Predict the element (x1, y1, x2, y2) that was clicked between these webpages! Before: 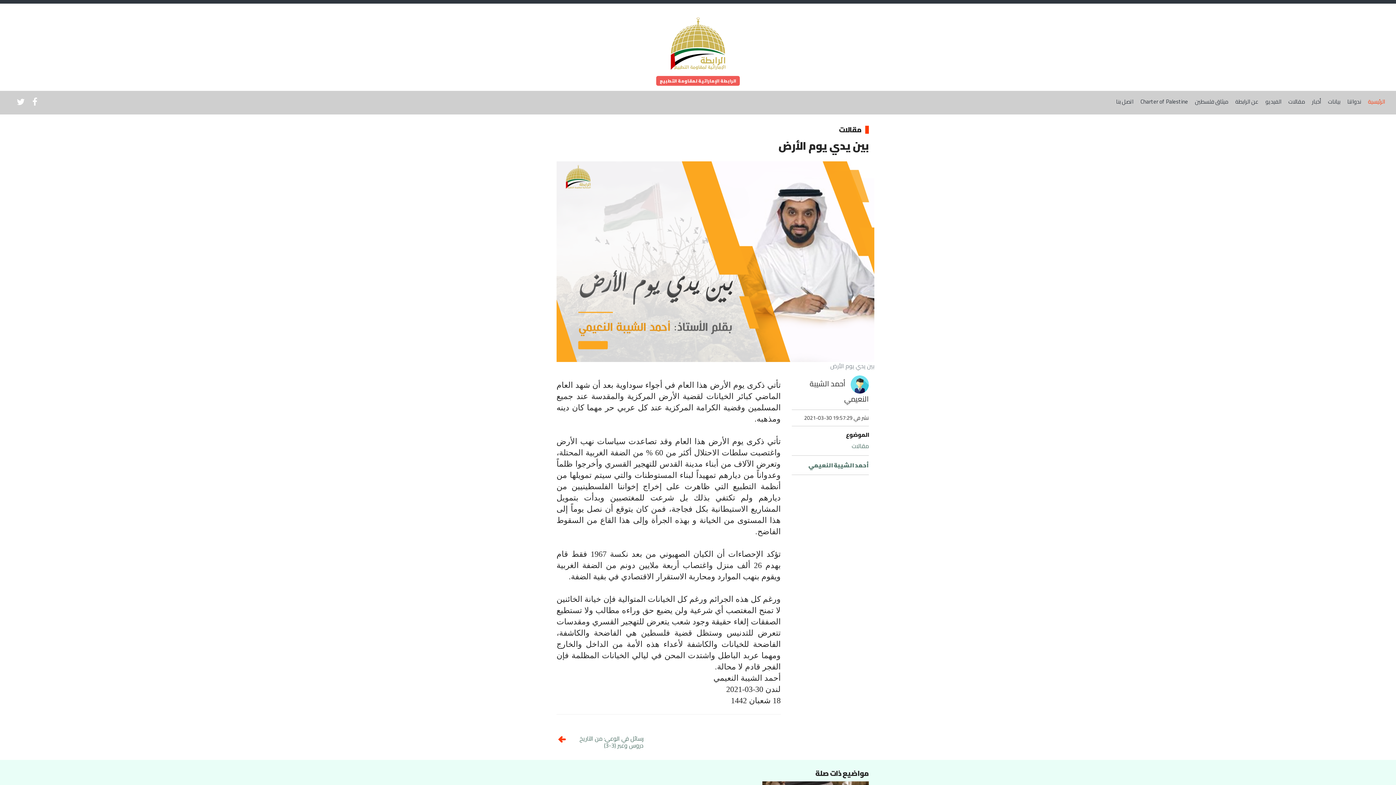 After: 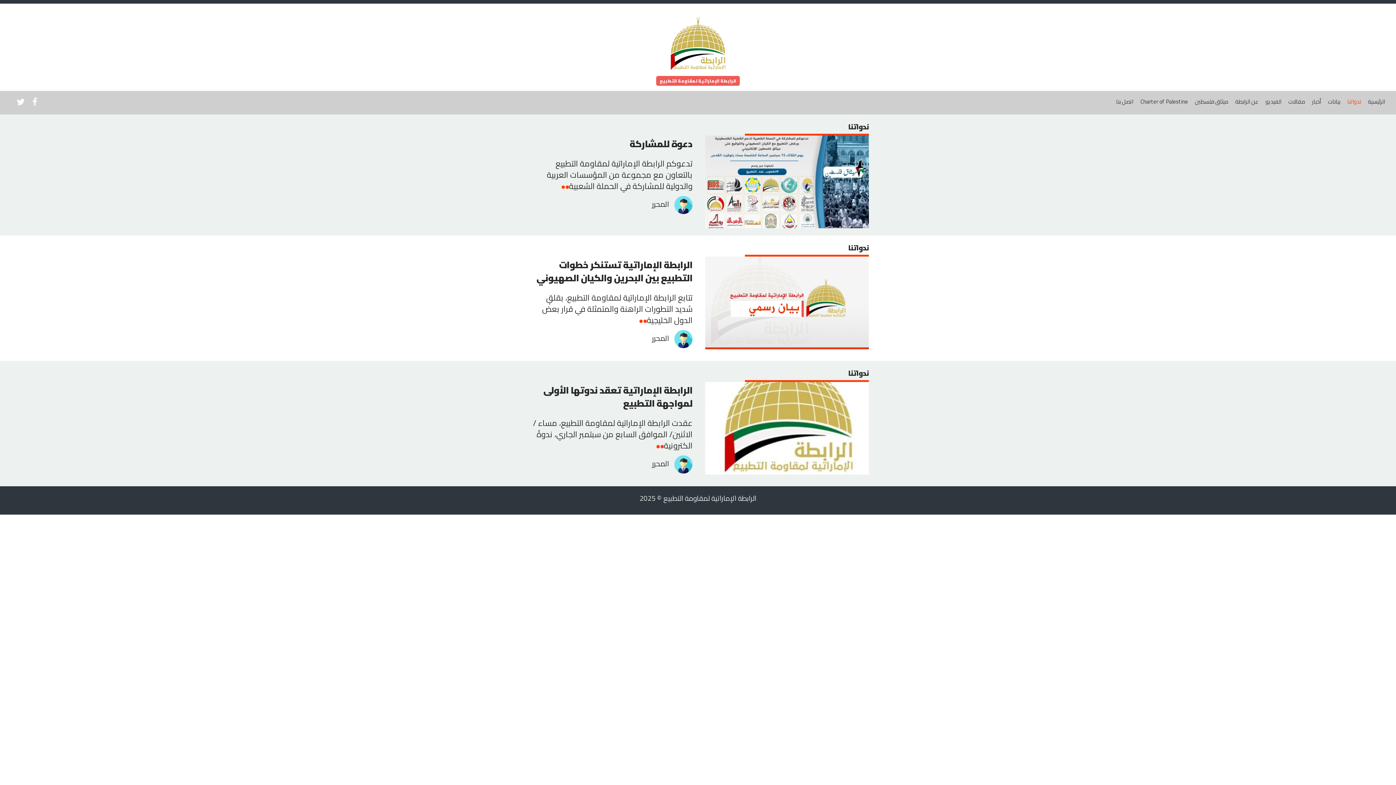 Action: bbox: (1347, 96, 1361, 106) label: ندواتنا